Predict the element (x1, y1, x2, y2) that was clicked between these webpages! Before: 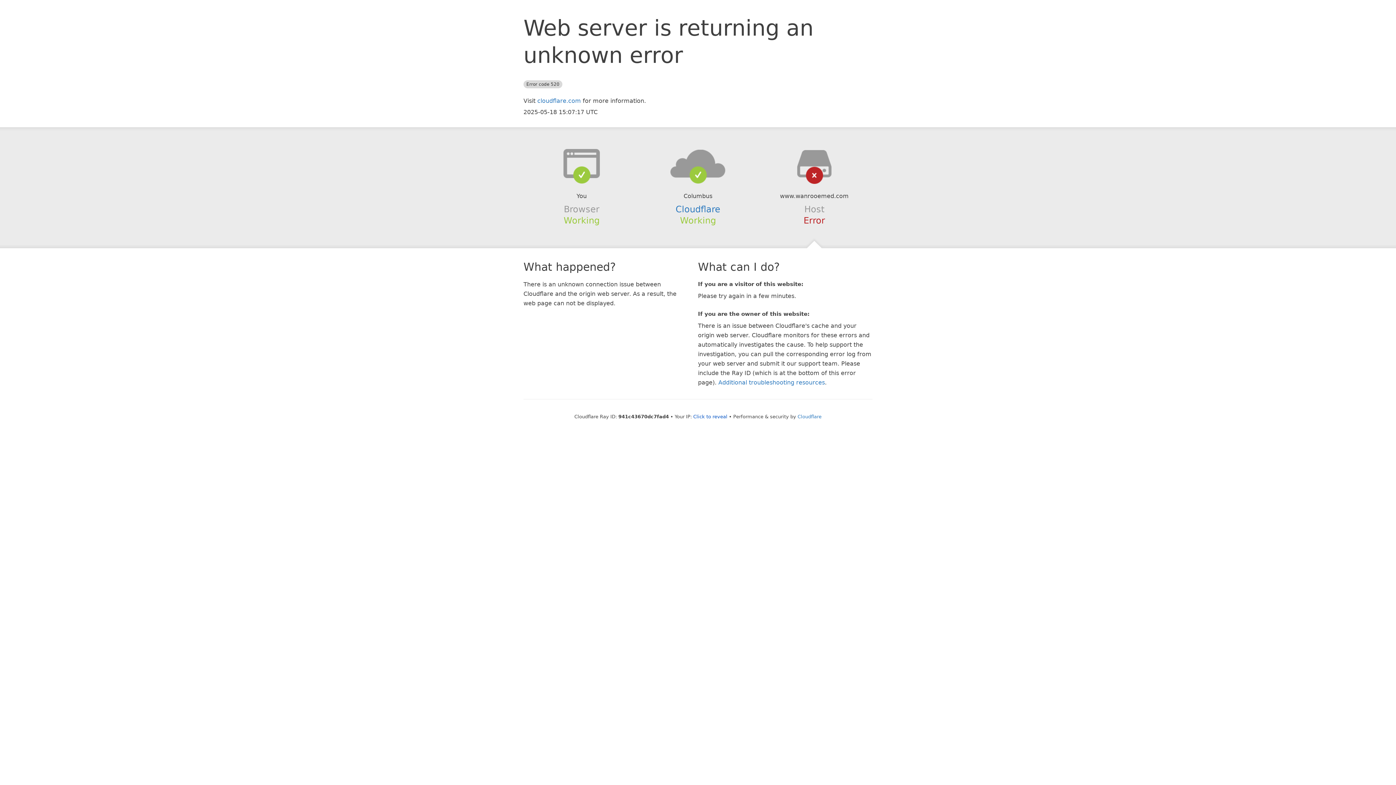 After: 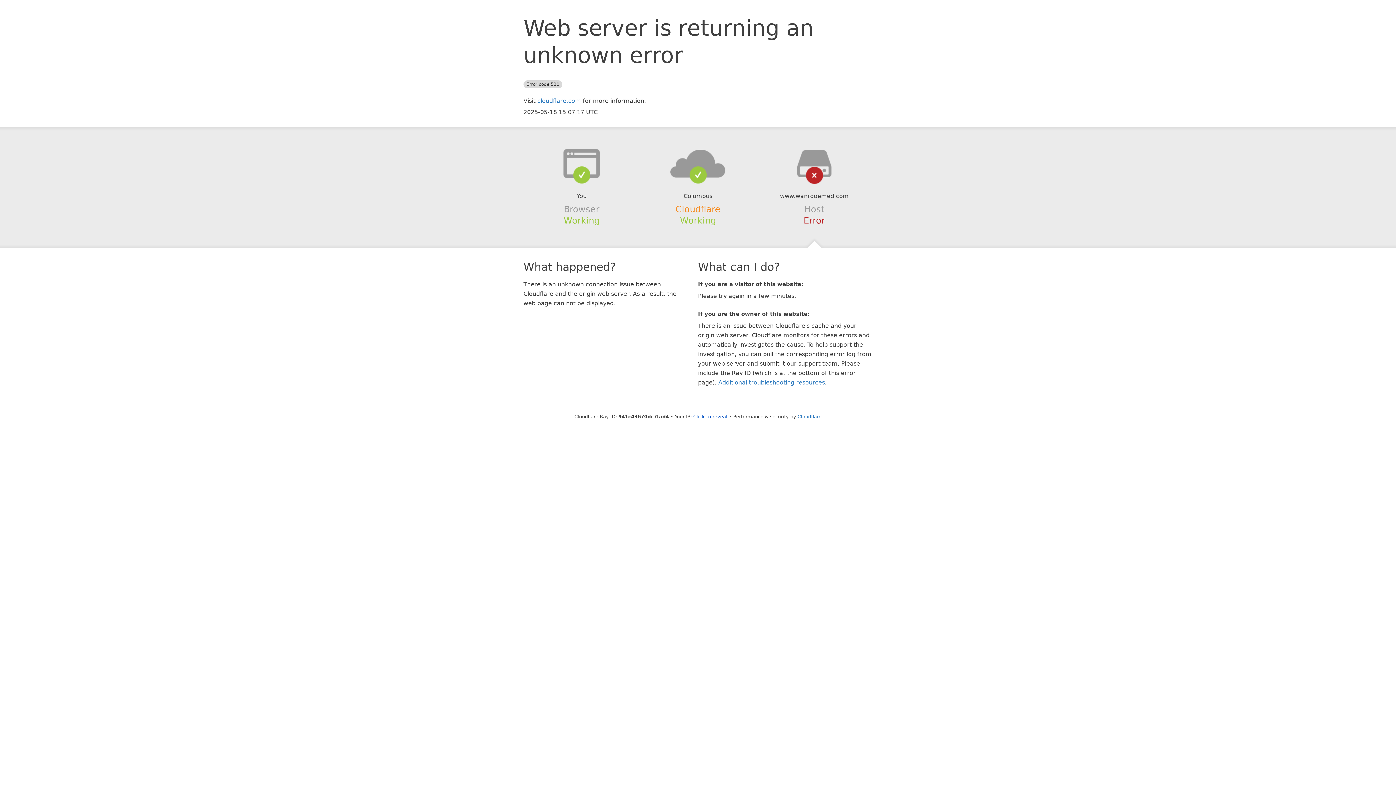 Action: bbox: (675, 204, 720, 214) label: Cloudflare